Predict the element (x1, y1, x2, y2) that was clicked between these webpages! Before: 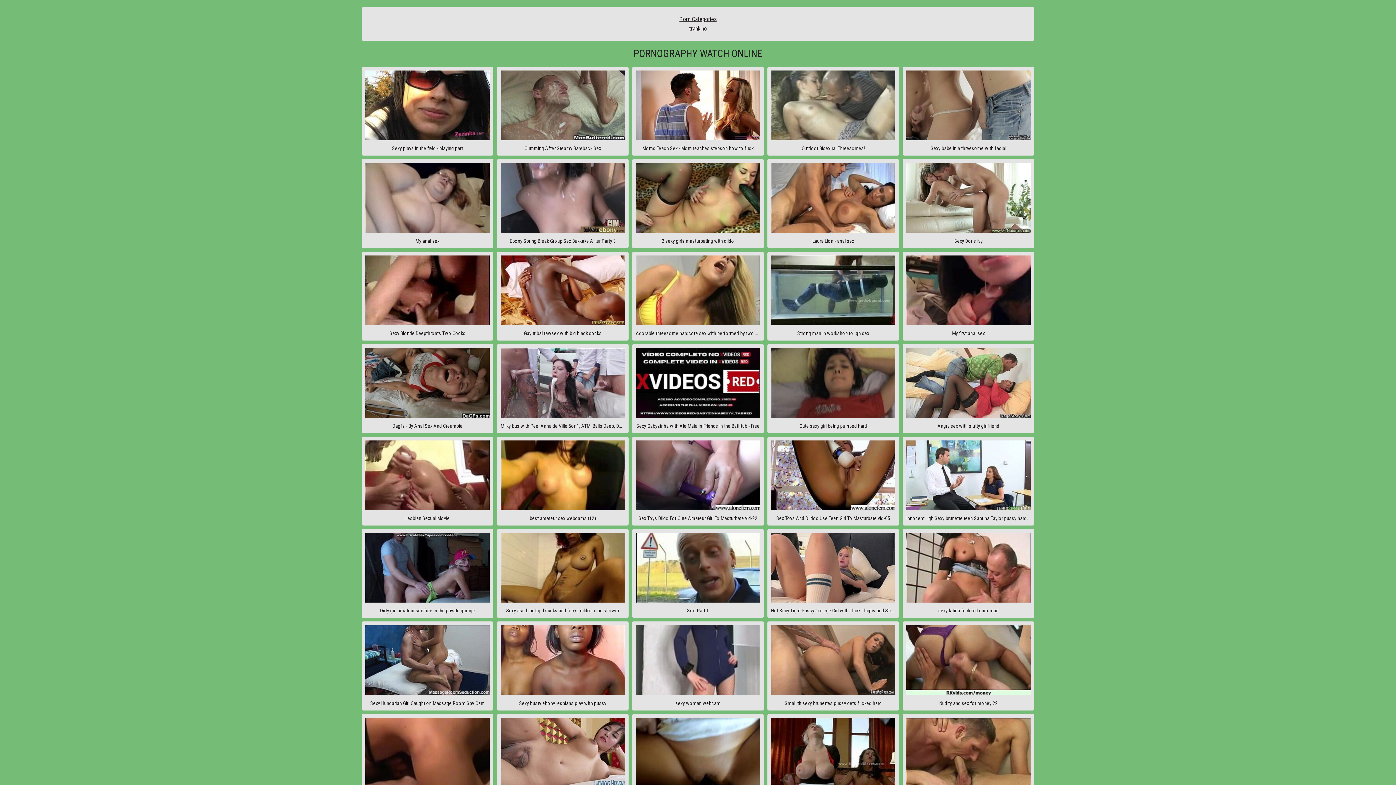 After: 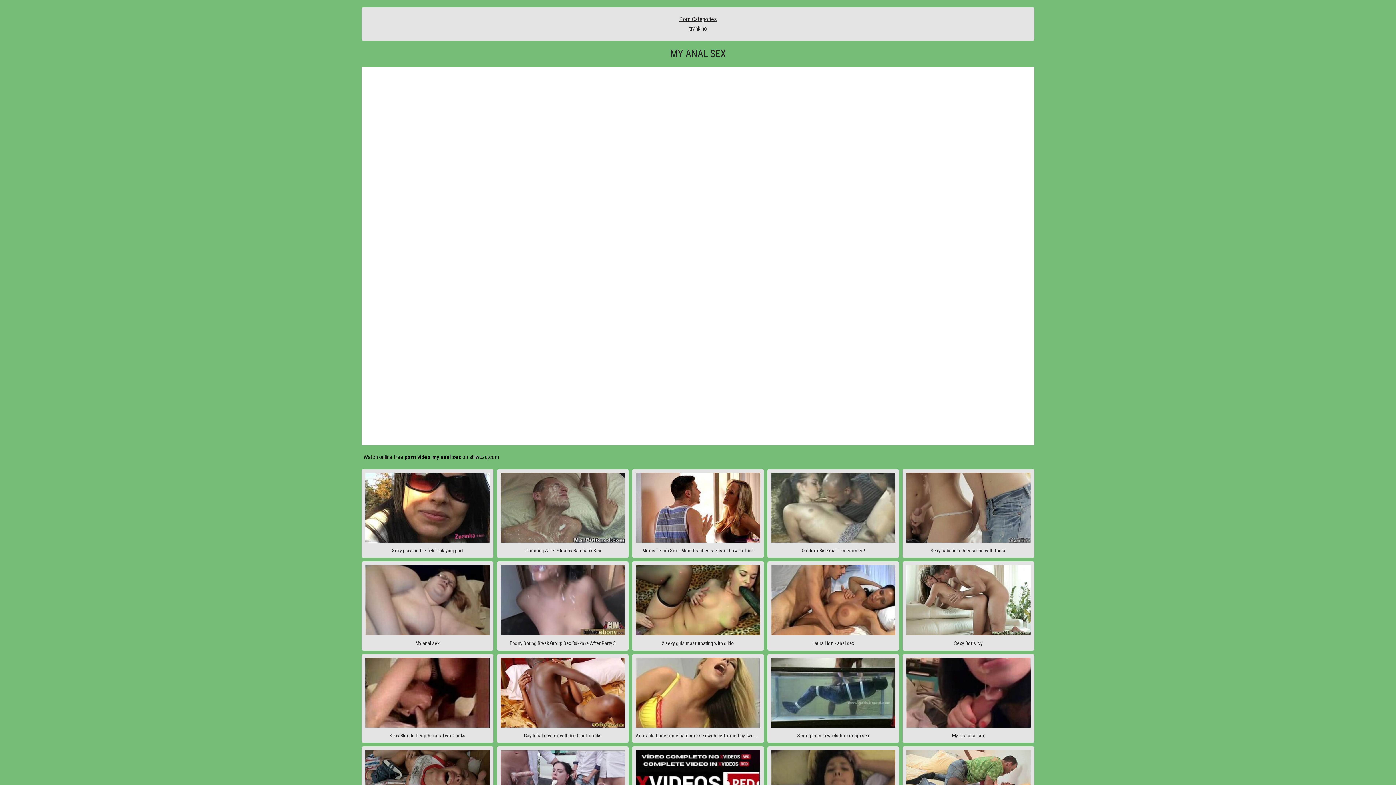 Action: bbox: (361, 159, 493, 248) label: My anal sex